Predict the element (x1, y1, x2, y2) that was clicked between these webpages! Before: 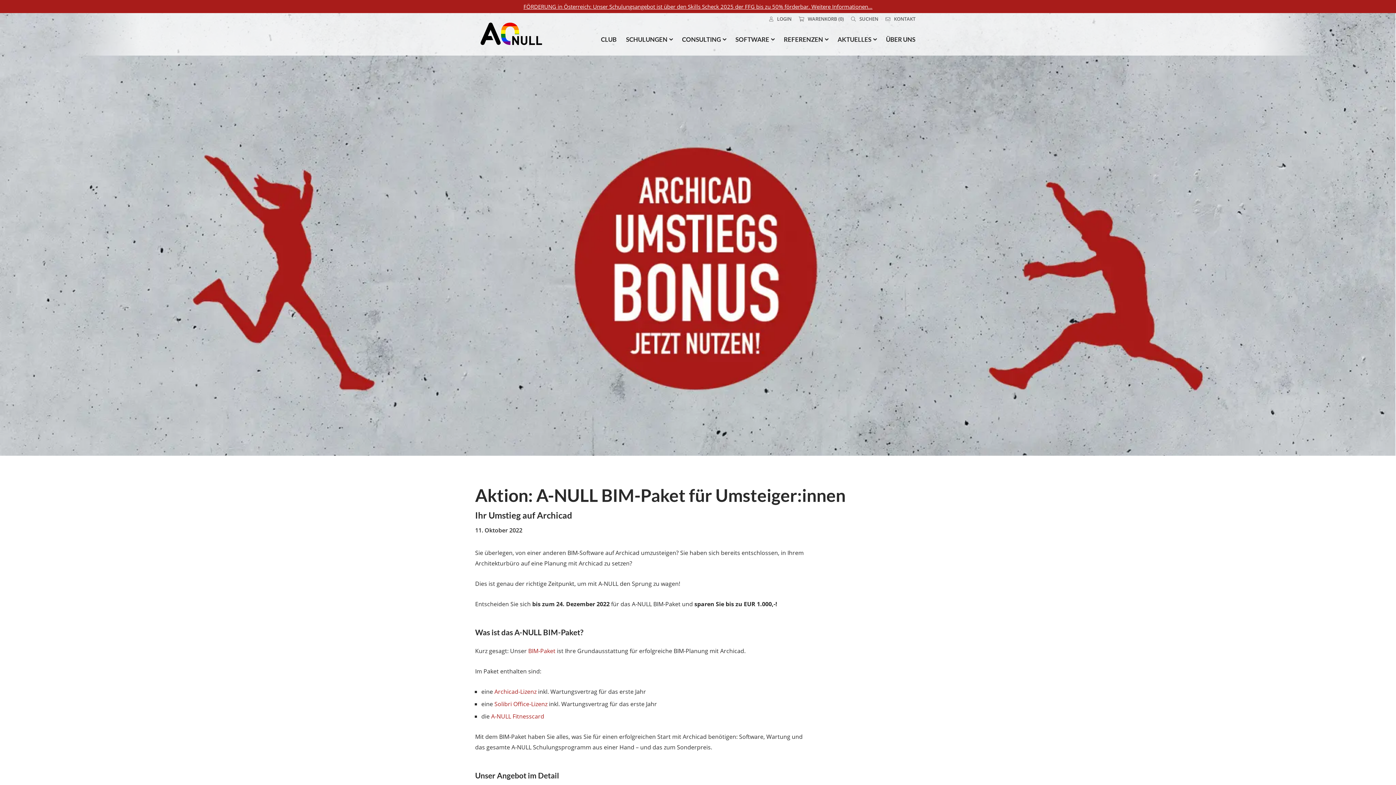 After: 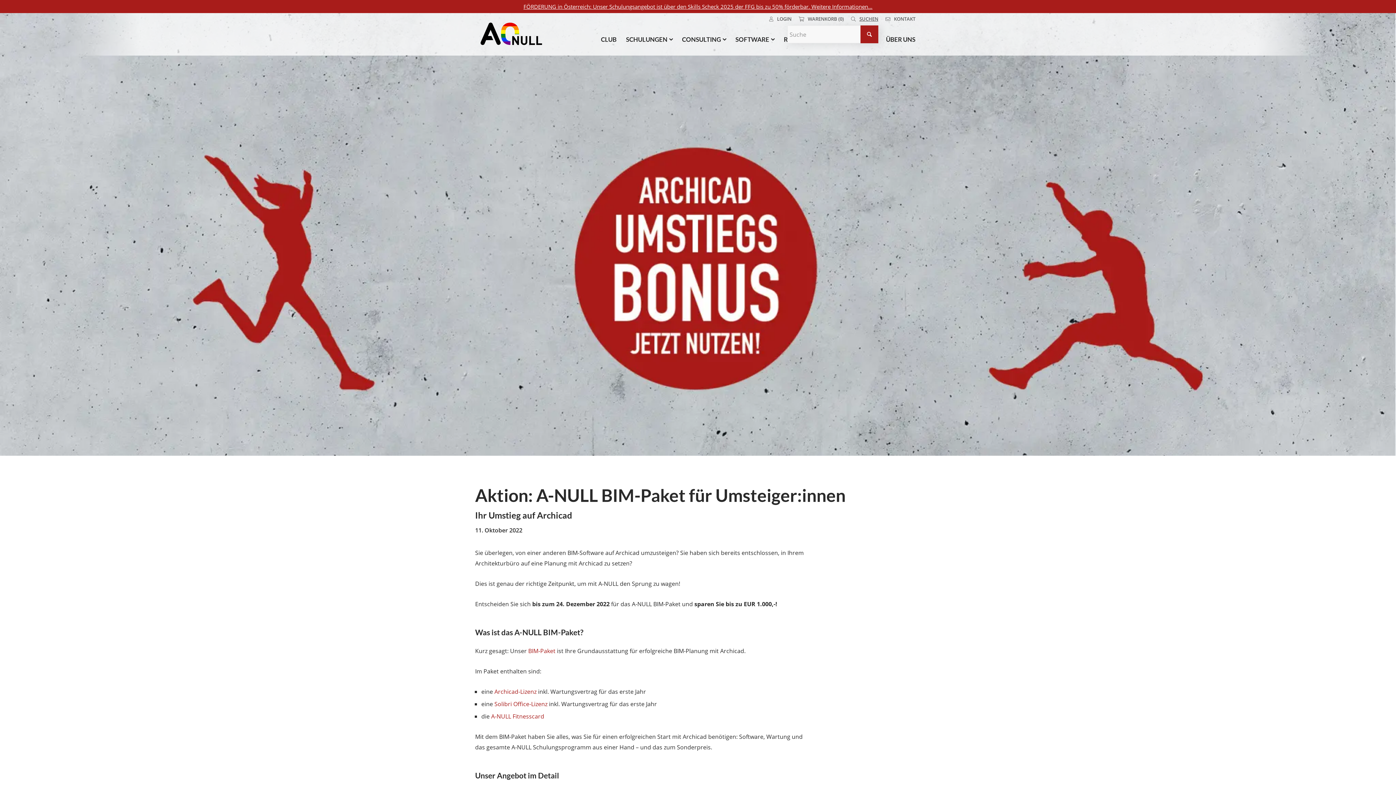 Action: bbox: (851, 13, 878, 24) label: SUCHEN